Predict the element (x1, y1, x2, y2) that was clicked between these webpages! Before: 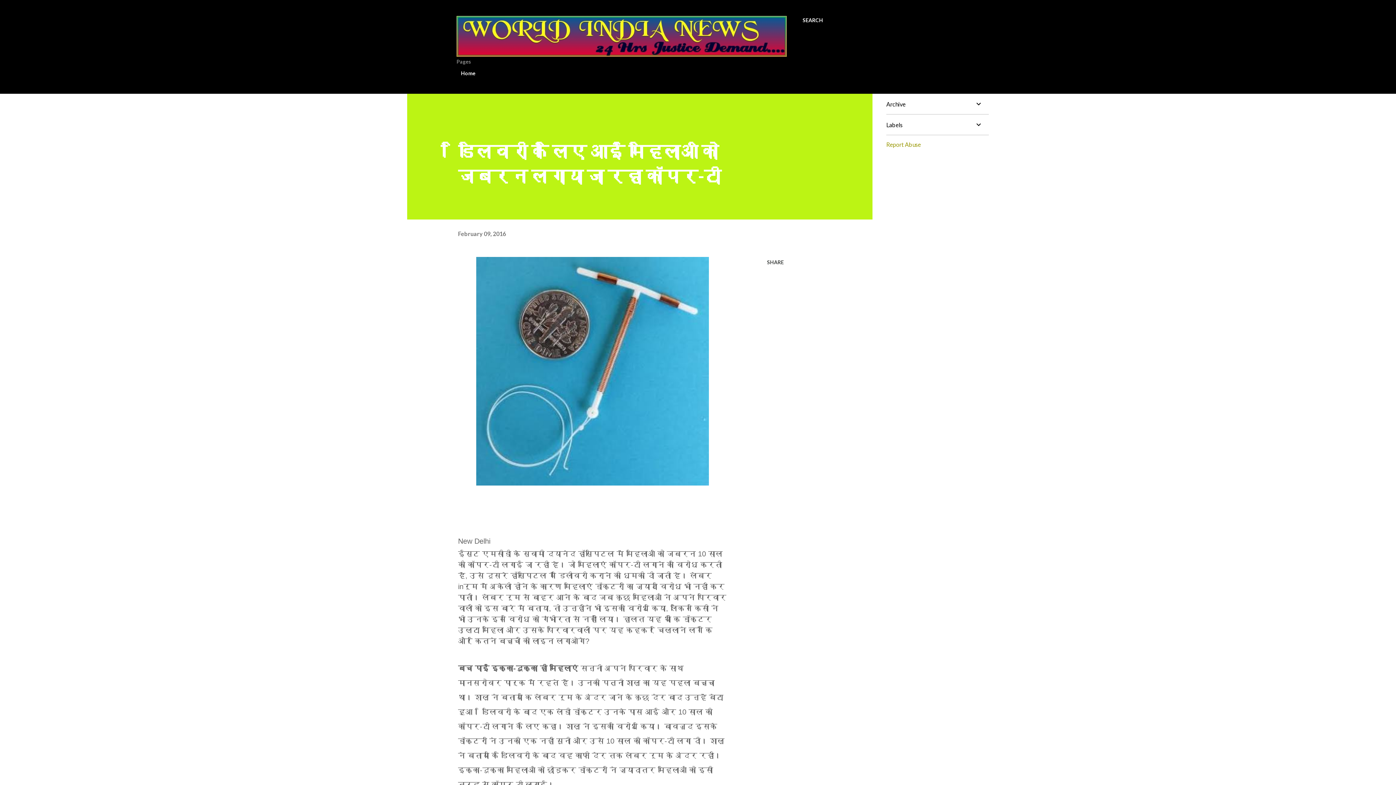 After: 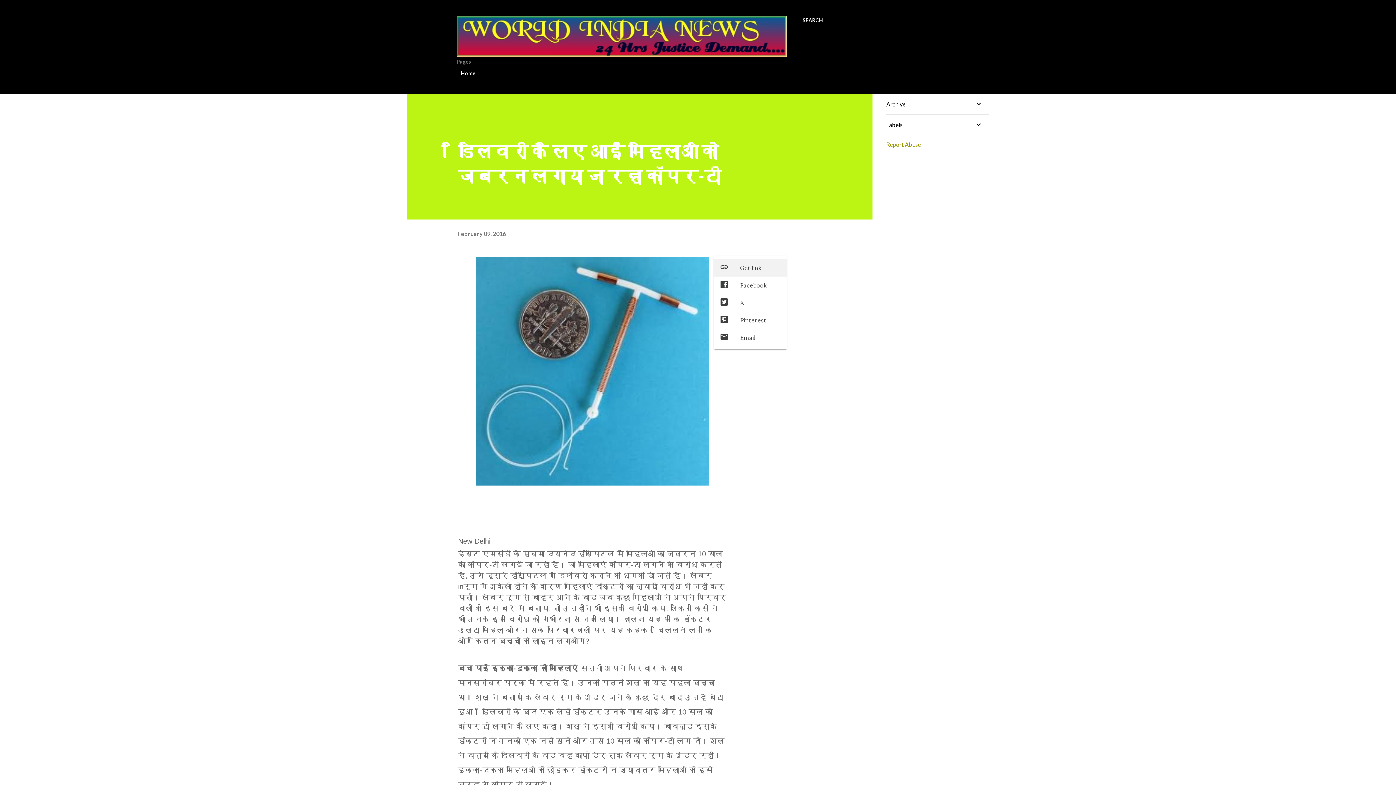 Action: bbox: (764, 256, 786, 268) label: Share